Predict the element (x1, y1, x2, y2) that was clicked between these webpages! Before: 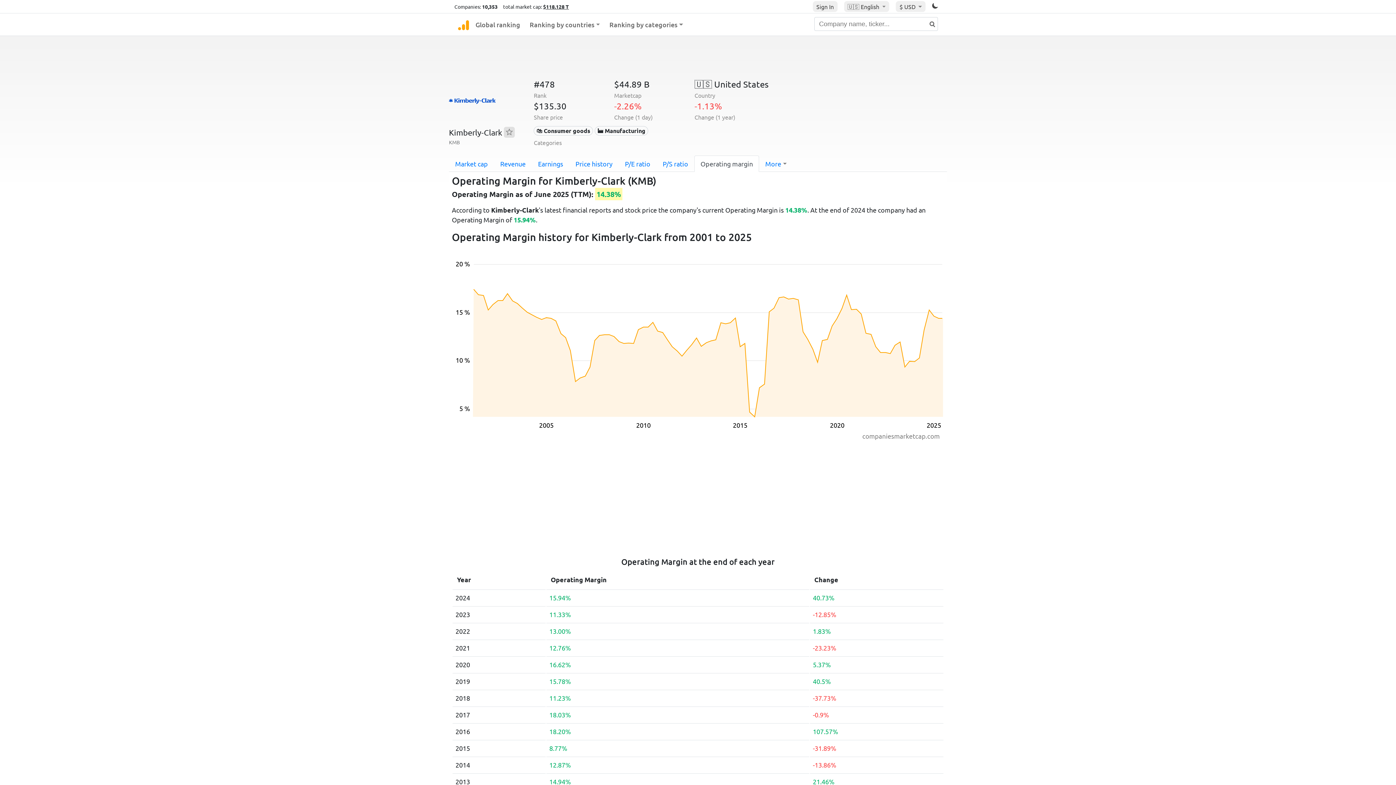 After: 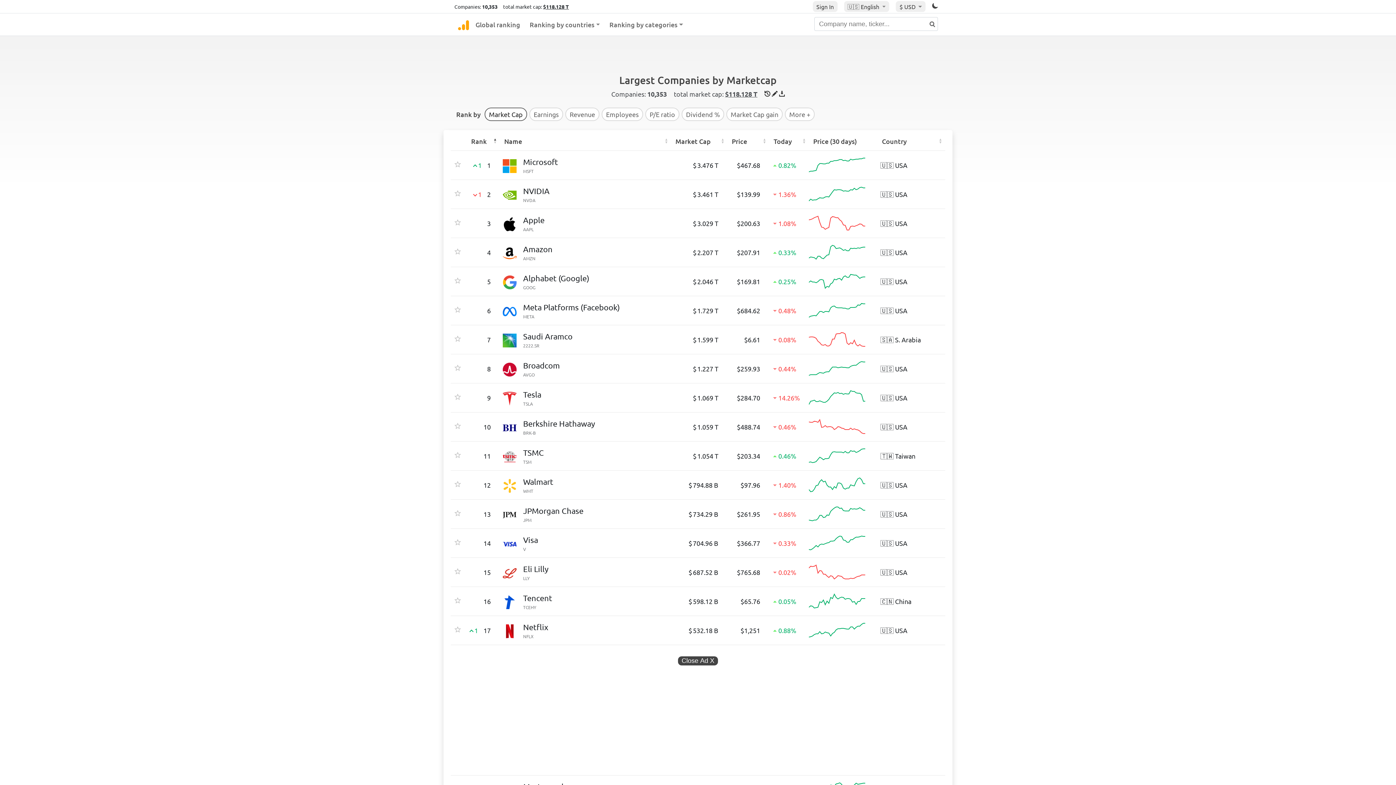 Action: bbox: (472, 13, 523, 35) label: Global ranking